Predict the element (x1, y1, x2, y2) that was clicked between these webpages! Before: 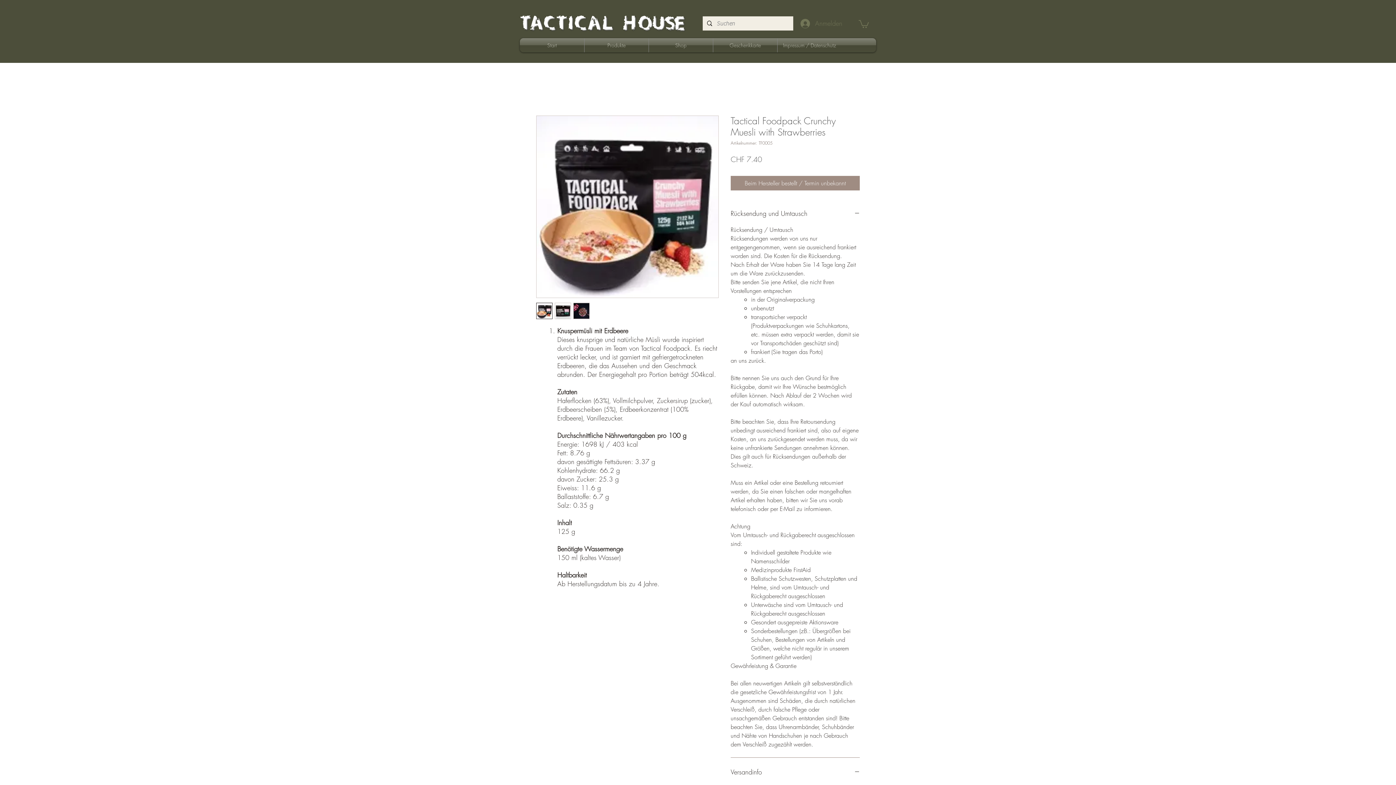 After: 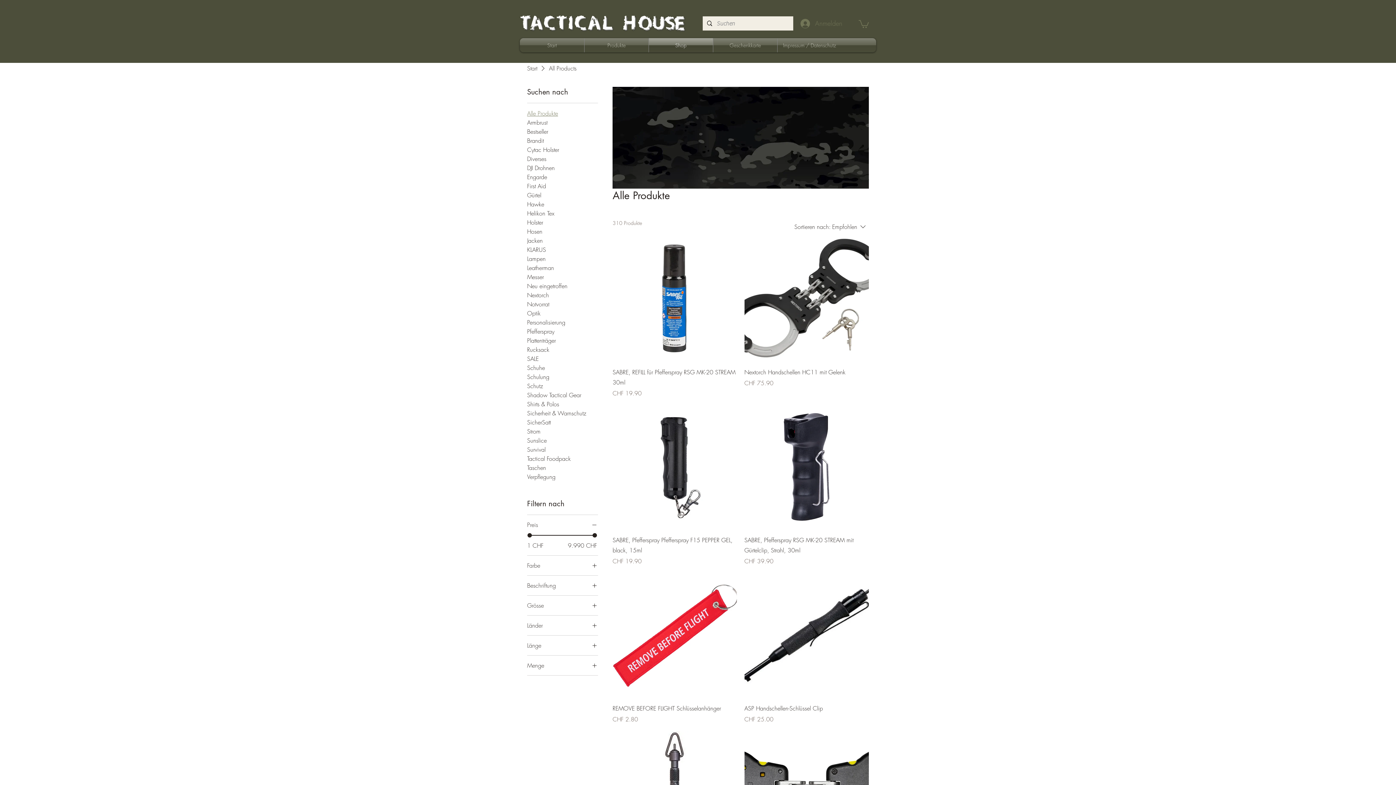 Action: bbox: (649, 38, 713, 52) label: Shop